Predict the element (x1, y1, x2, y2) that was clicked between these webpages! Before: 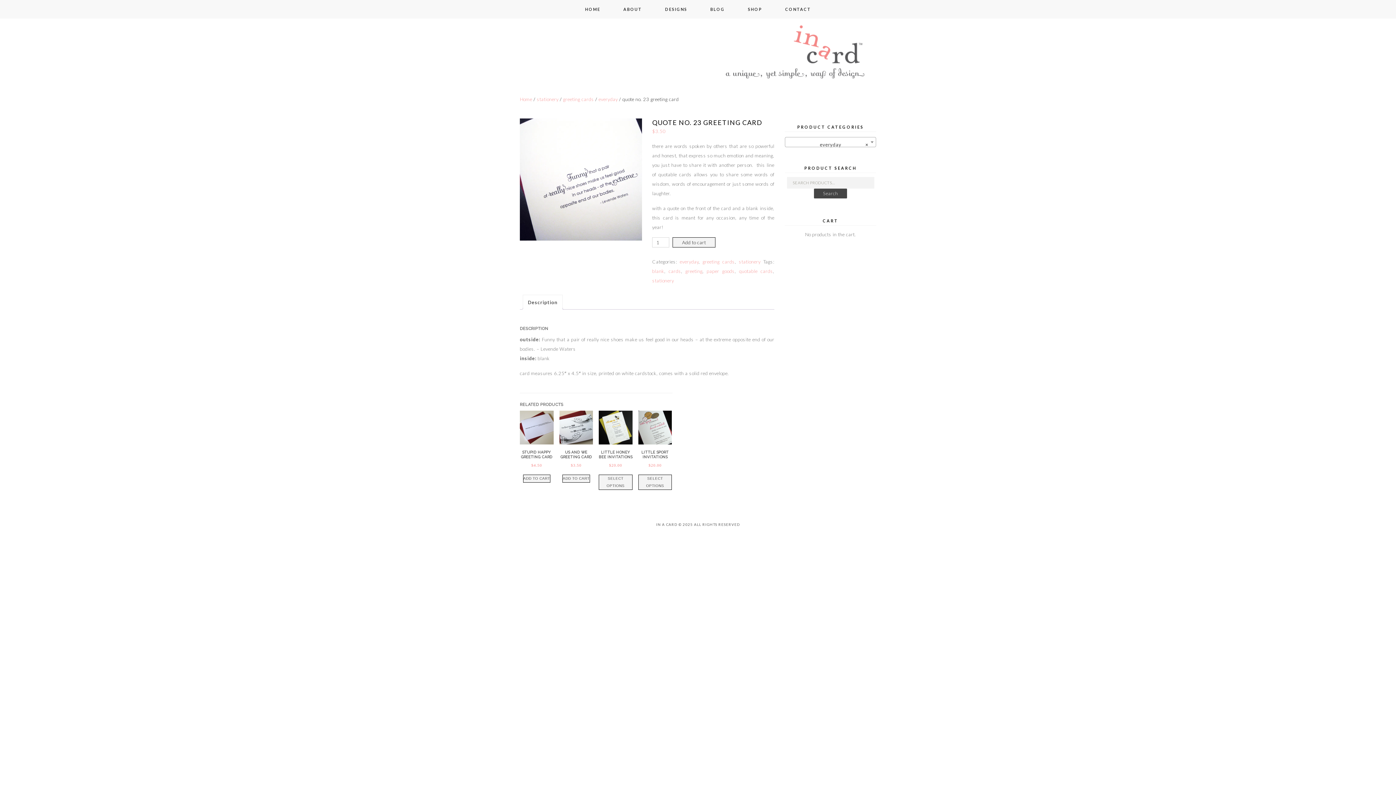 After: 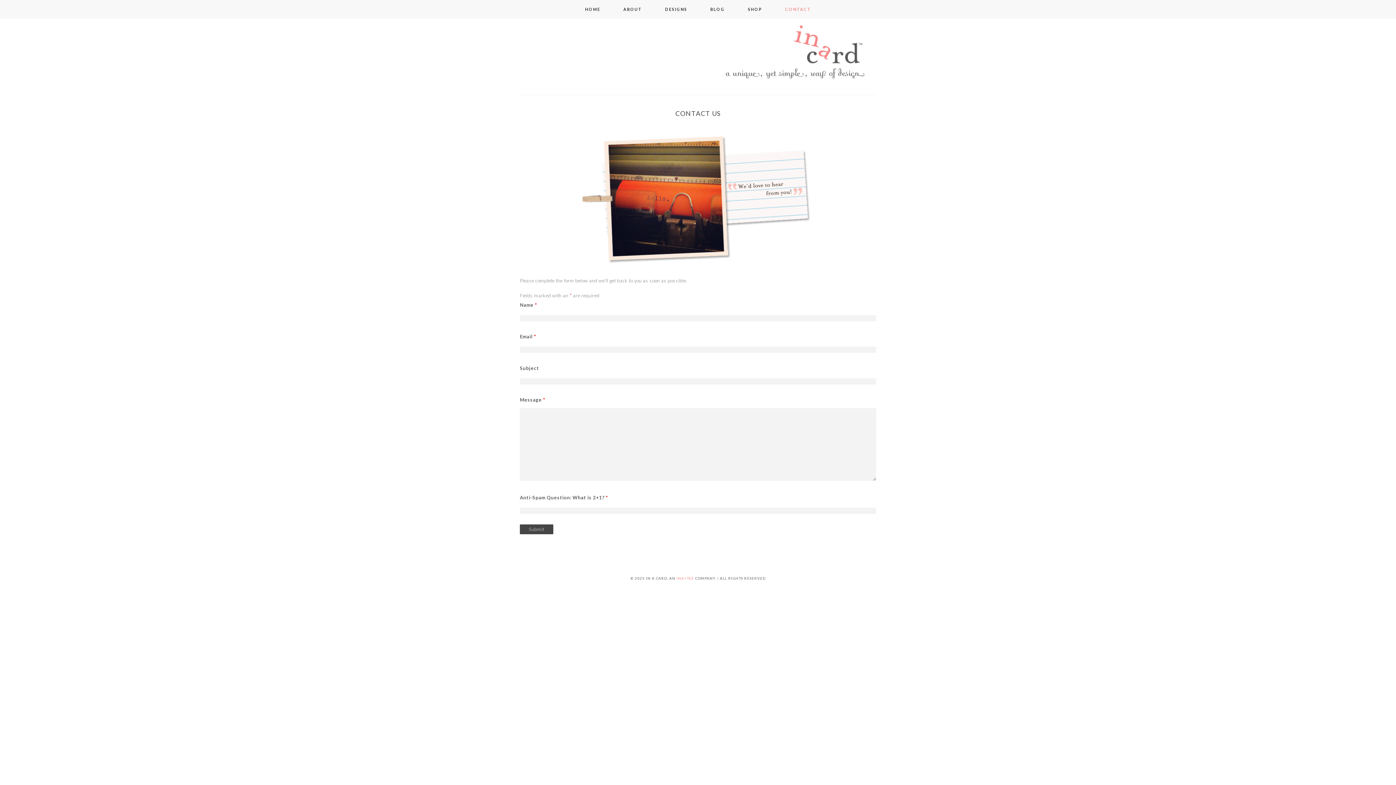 Action: label: CONTACT bbox: (774, 0, 822, 18)